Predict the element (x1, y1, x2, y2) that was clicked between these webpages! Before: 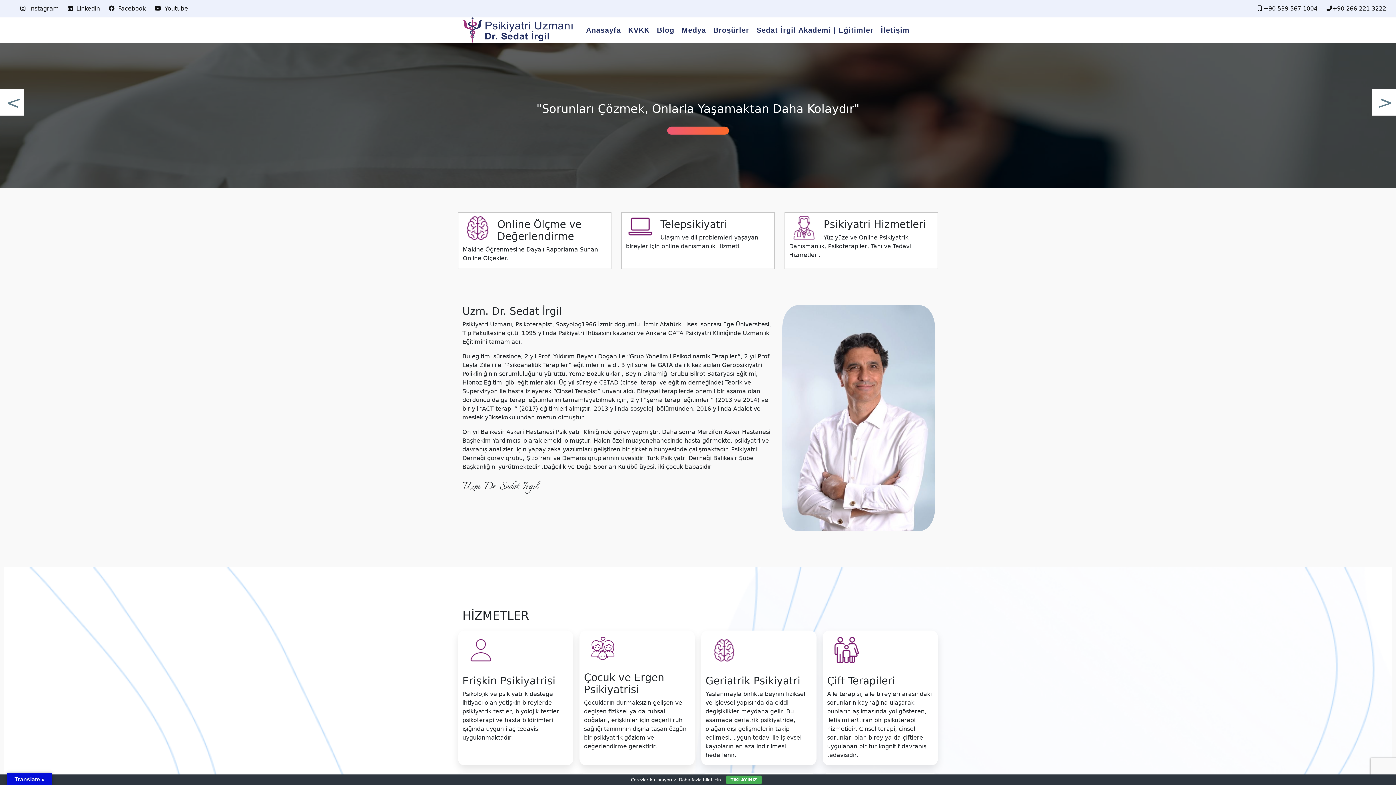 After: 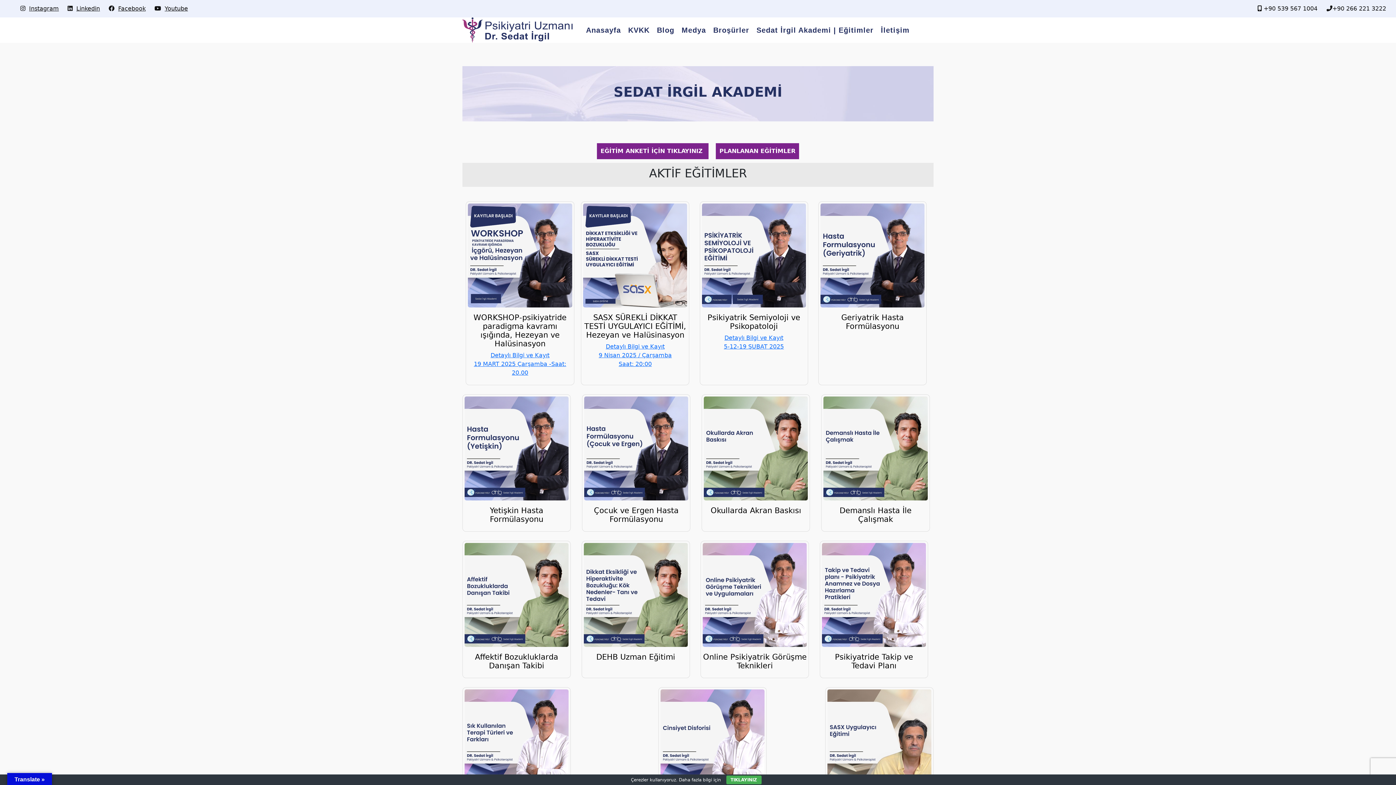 Action: bbox: (753, 21, 877, 38) label: Sedat İrgil Akademi | Eğitimler